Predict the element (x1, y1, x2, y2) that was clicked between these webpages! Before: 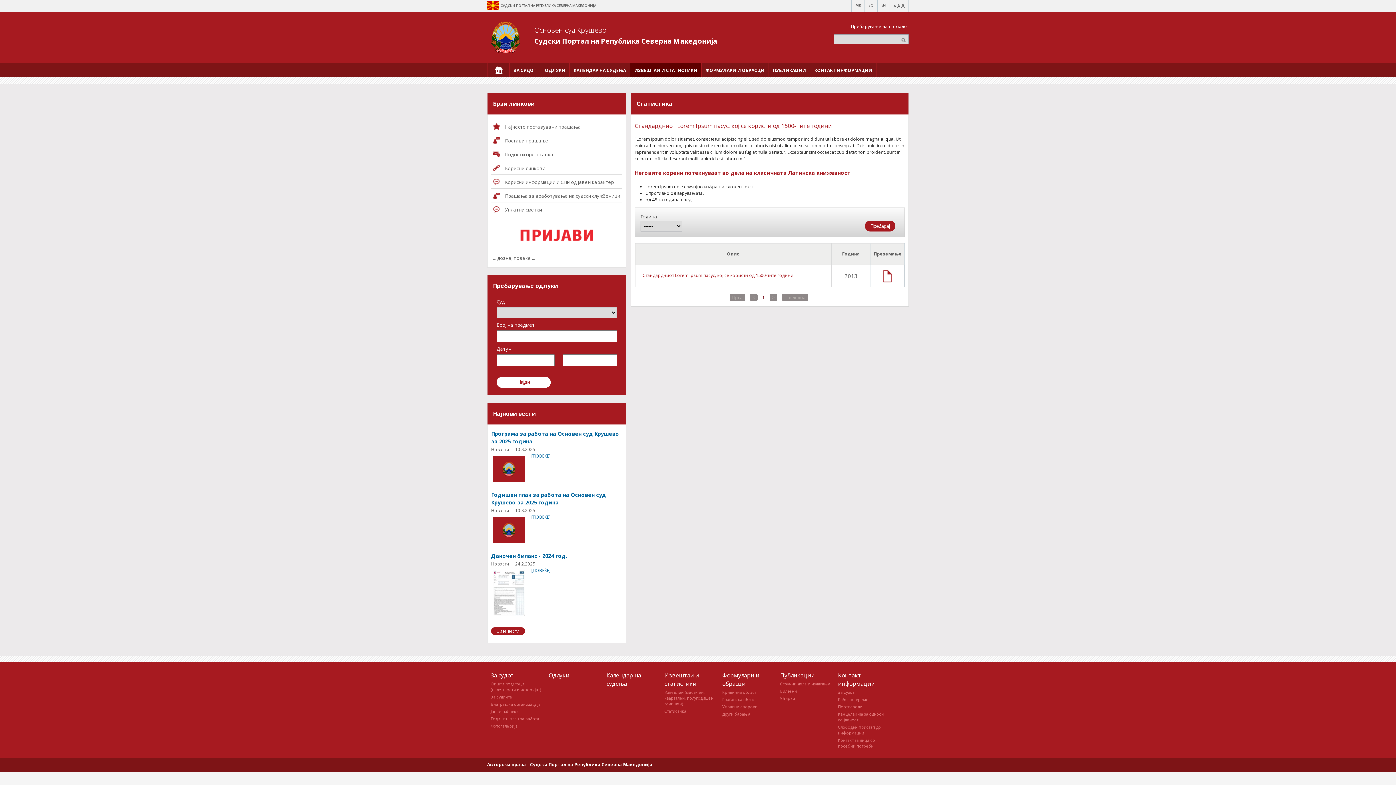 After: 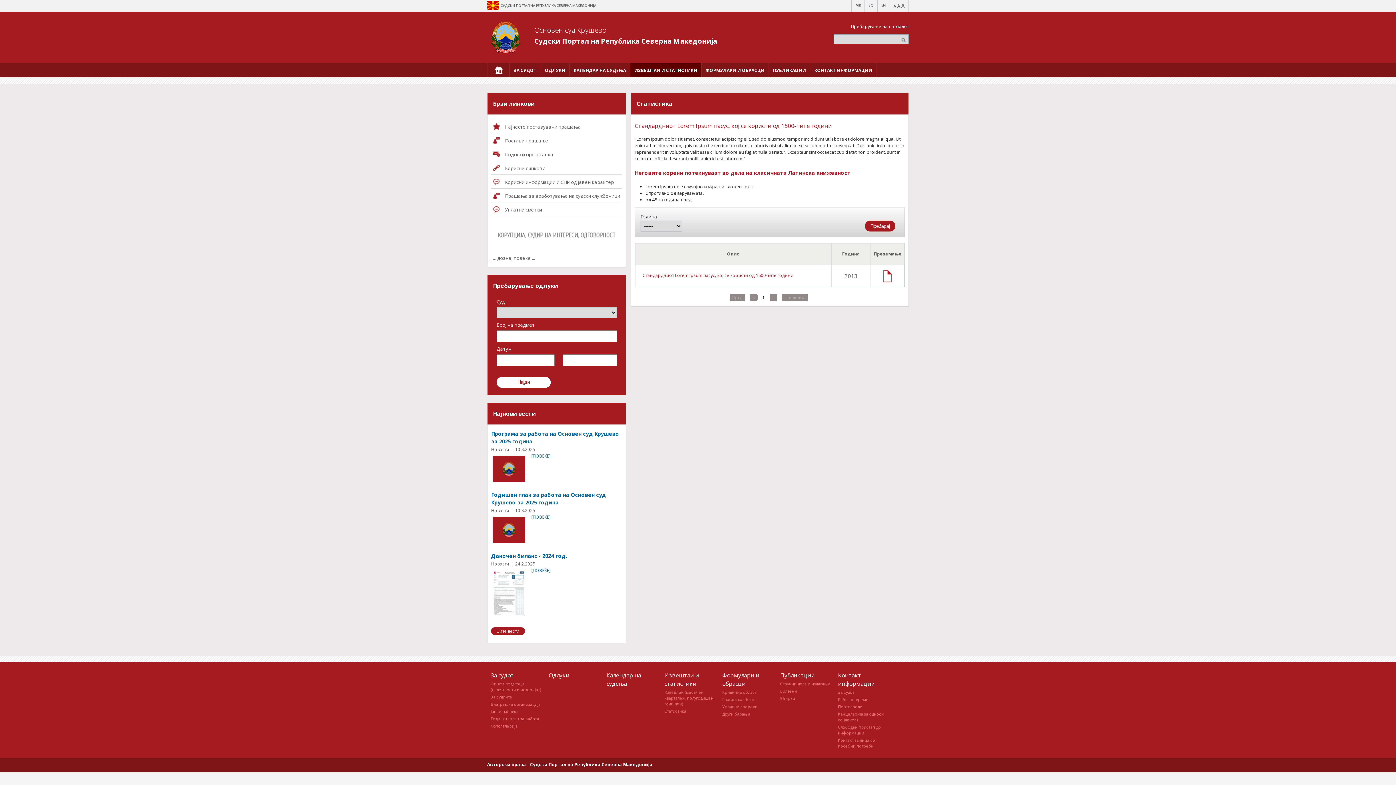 Action: bbox: (664, 708, 686, 714) label: Статистика